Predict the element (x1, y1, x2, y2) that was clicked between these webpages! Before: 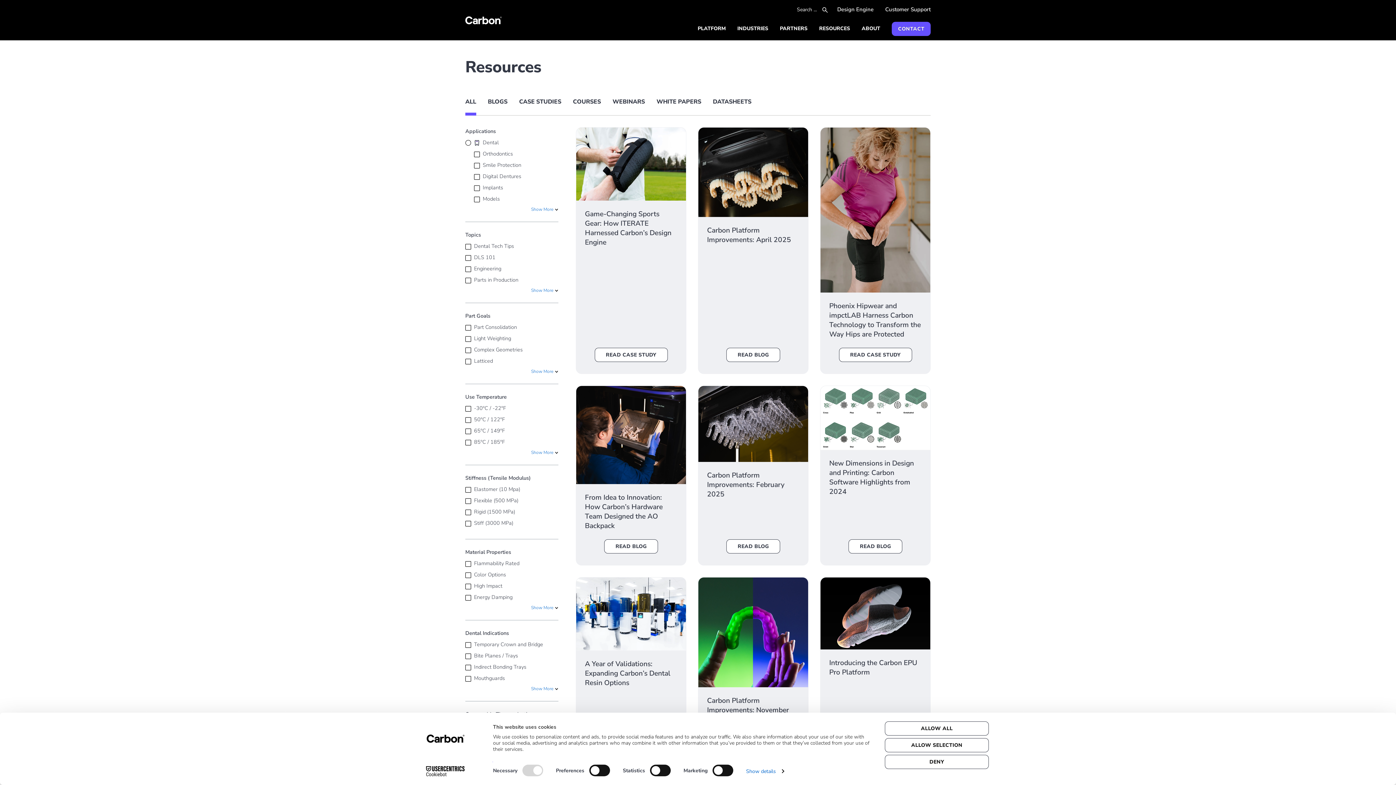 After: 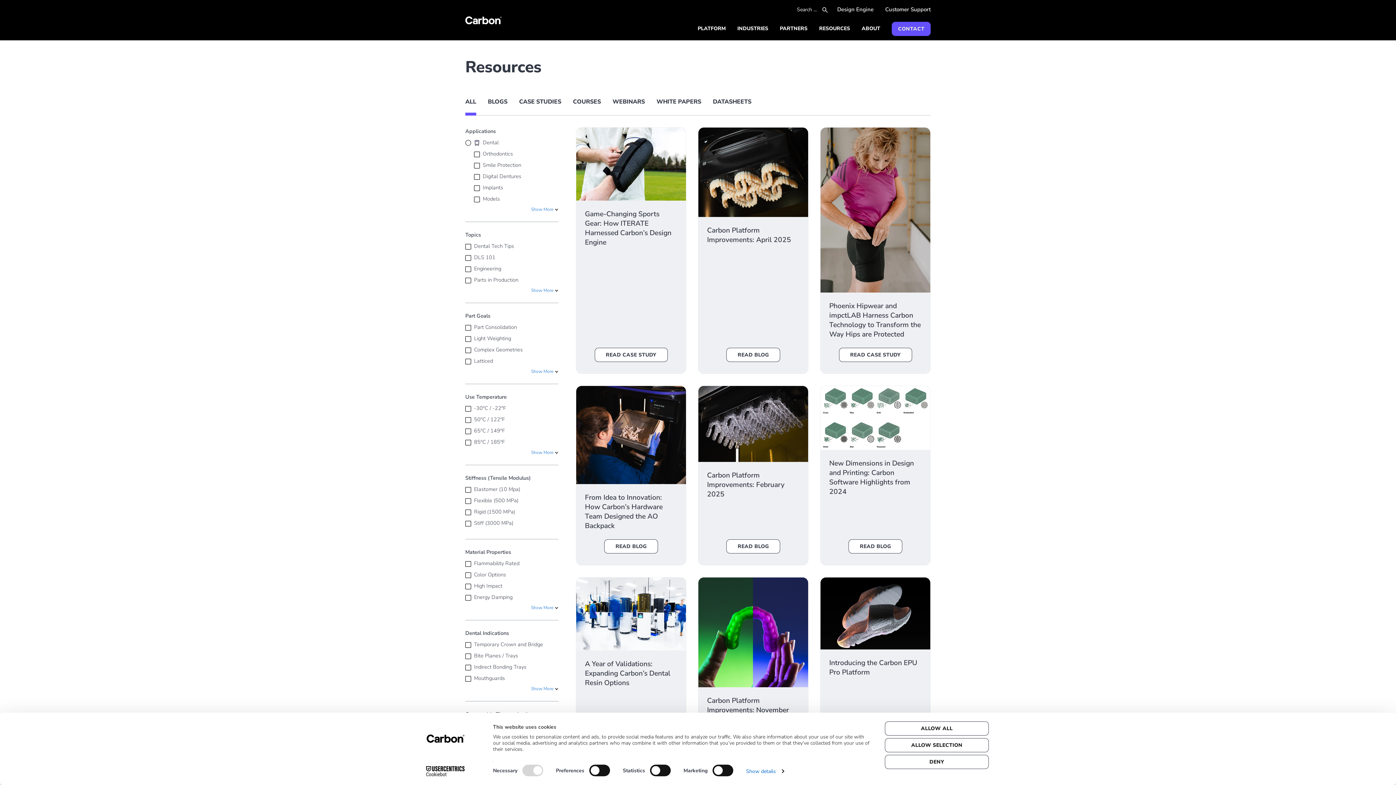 Action: label: Latticed bbox: (465, 357, 558, 365)